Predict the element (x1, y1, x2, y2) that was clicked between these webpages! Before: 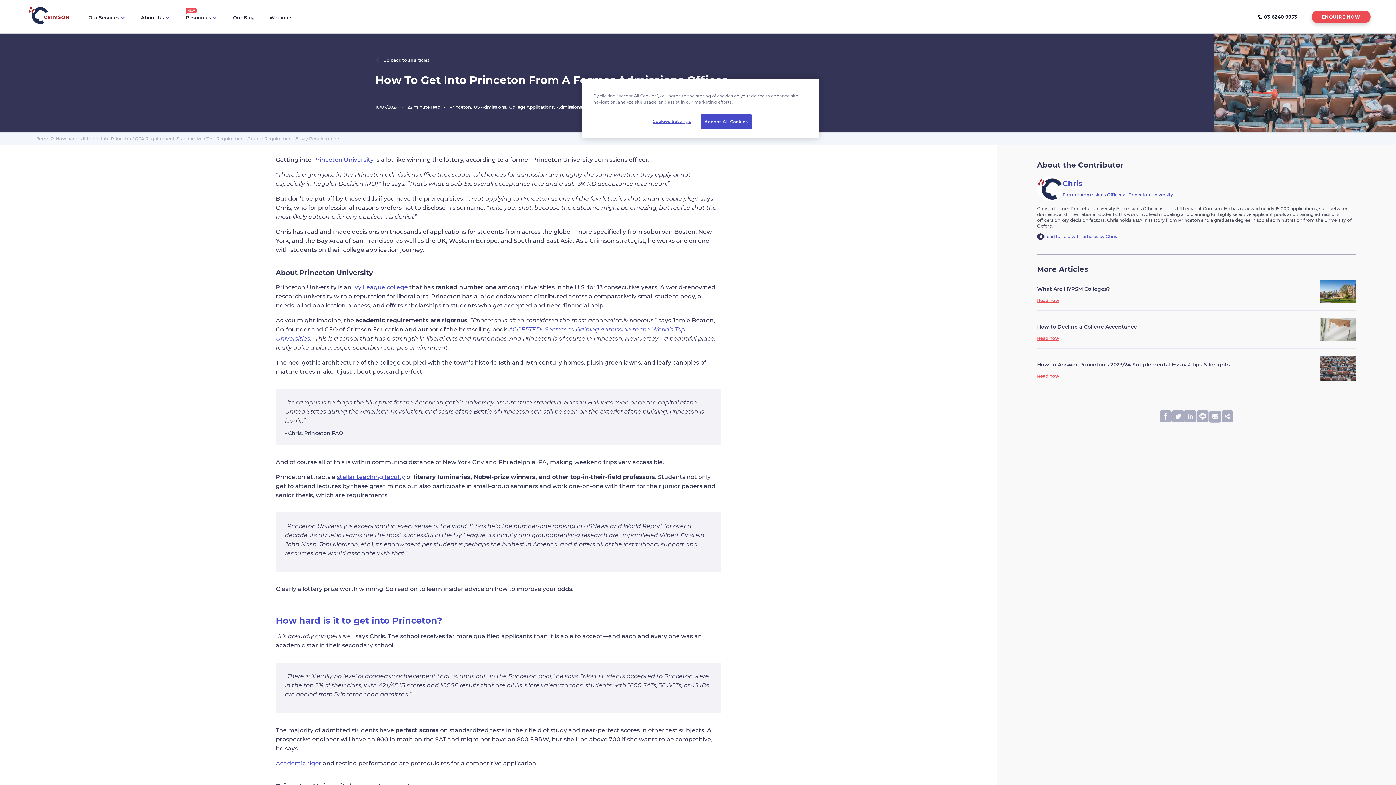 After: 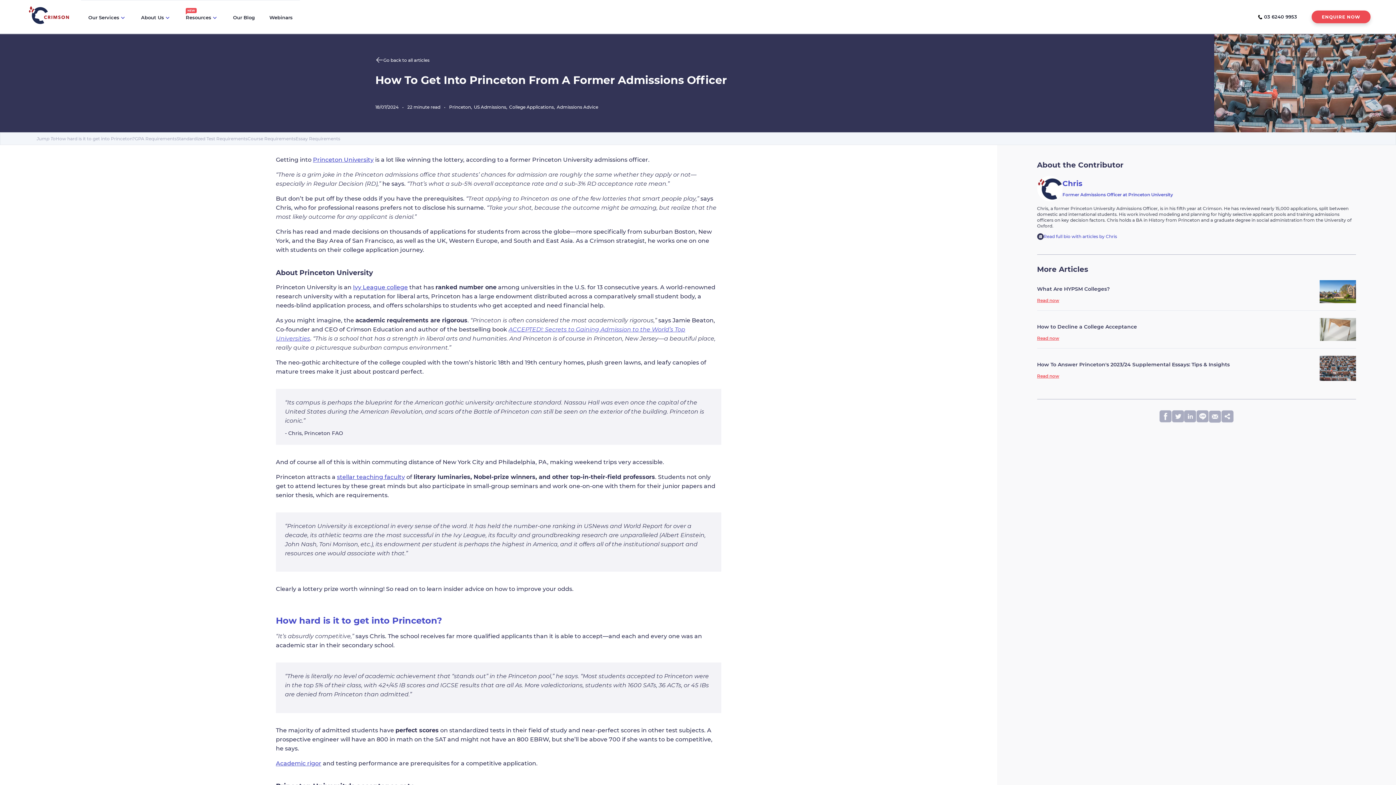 Action: bbox: (700, 114, 752, 129) label: Accept All Cookies